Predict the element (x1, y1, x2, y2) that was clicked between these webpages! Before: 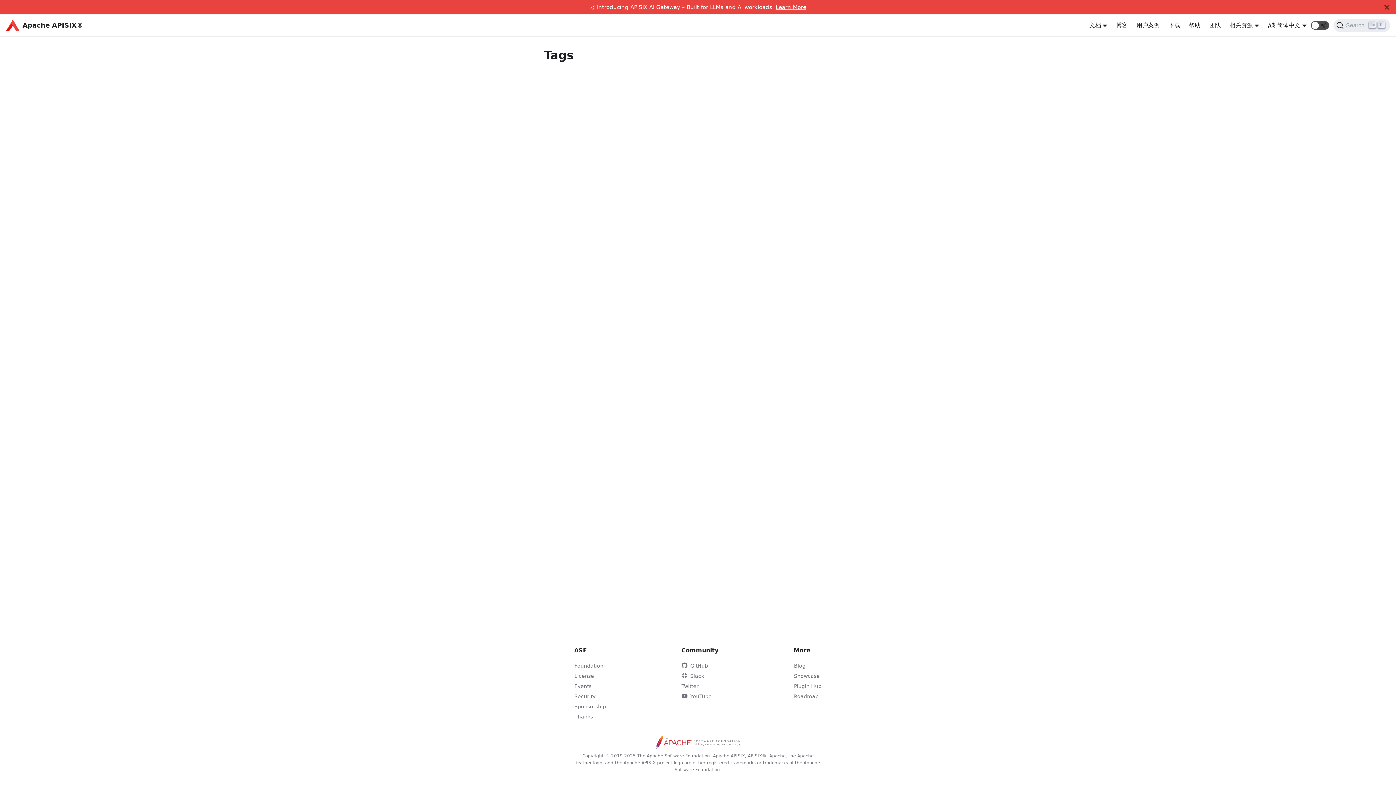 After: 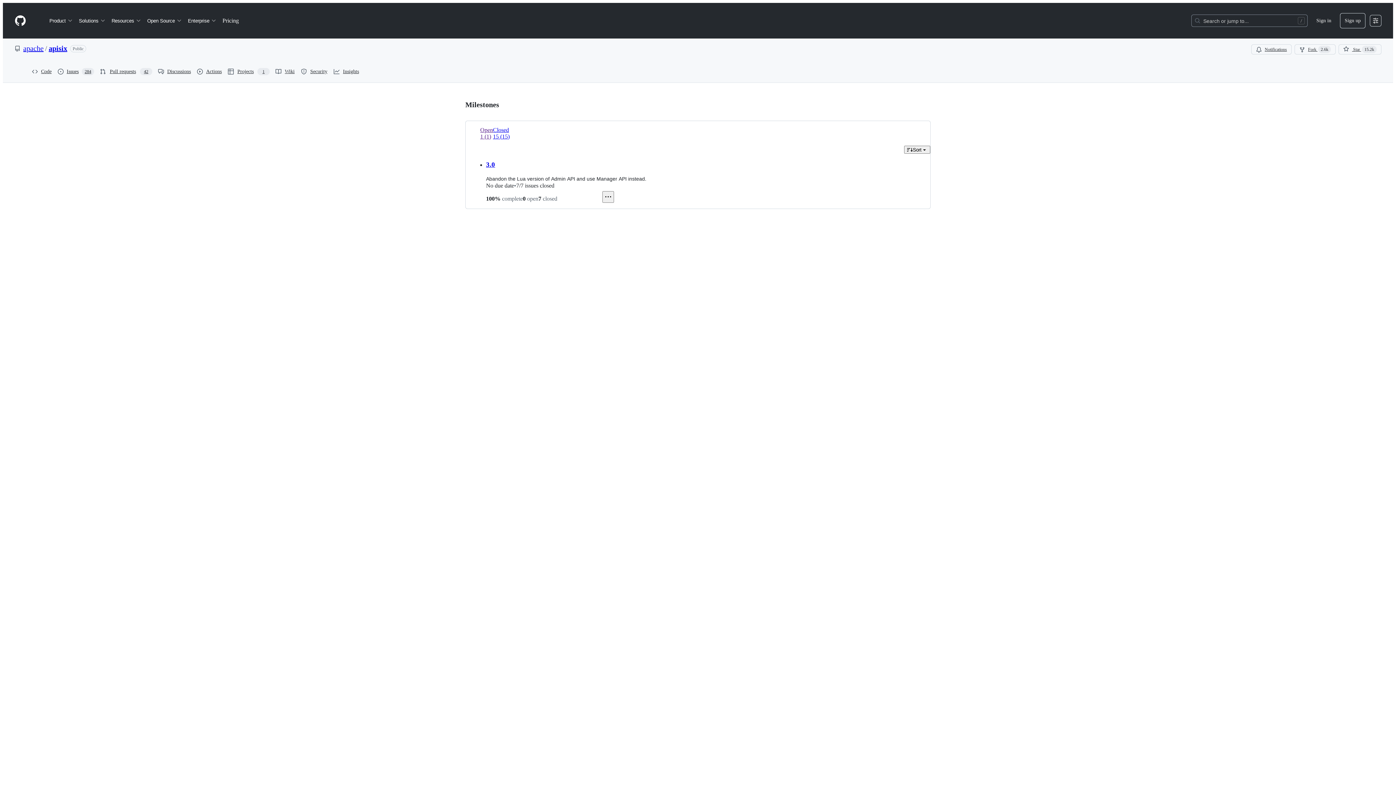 Action: label: Roadmap bbox: (794, 692, 821, 699)